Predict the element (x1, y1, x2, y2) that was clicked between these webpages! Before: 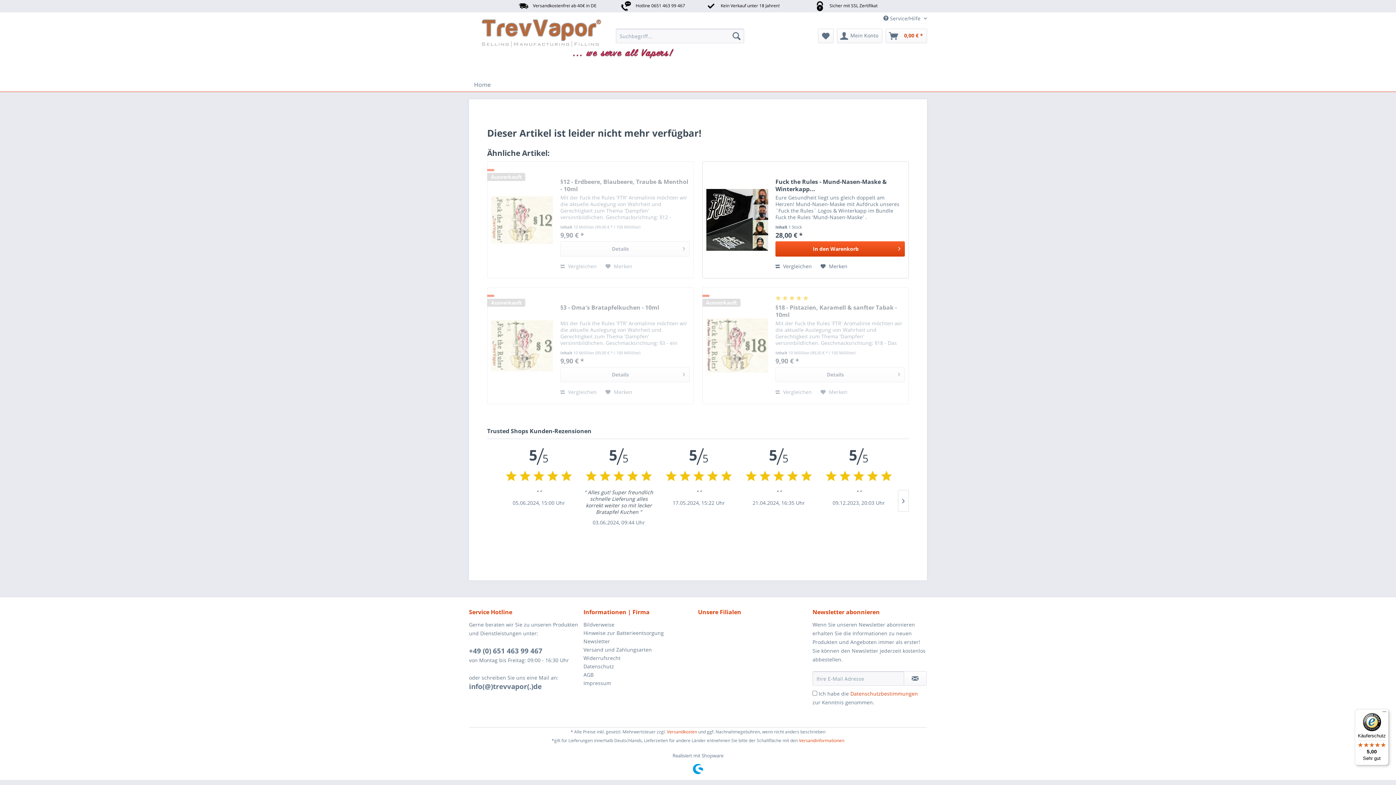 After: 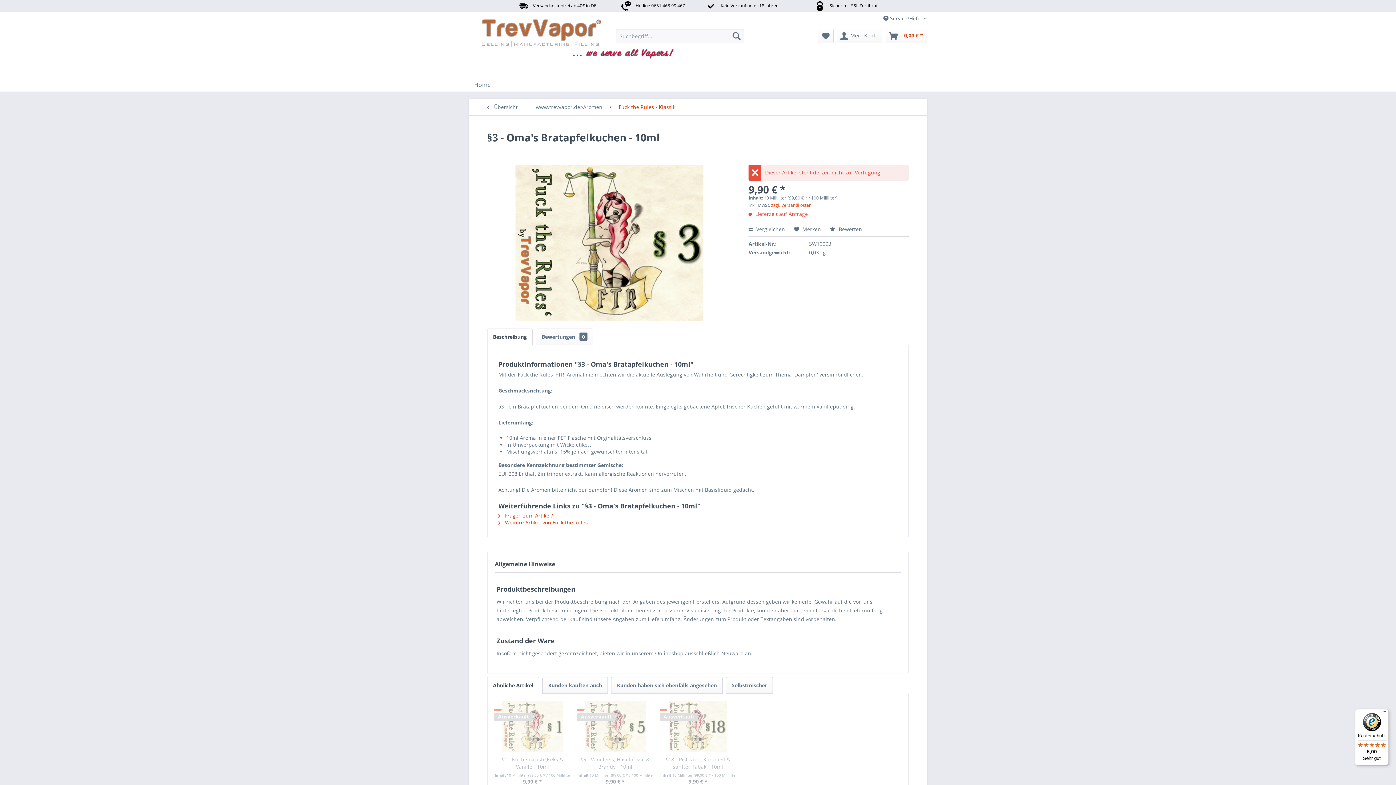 Action: bbox: (491, 294, 553, 396)